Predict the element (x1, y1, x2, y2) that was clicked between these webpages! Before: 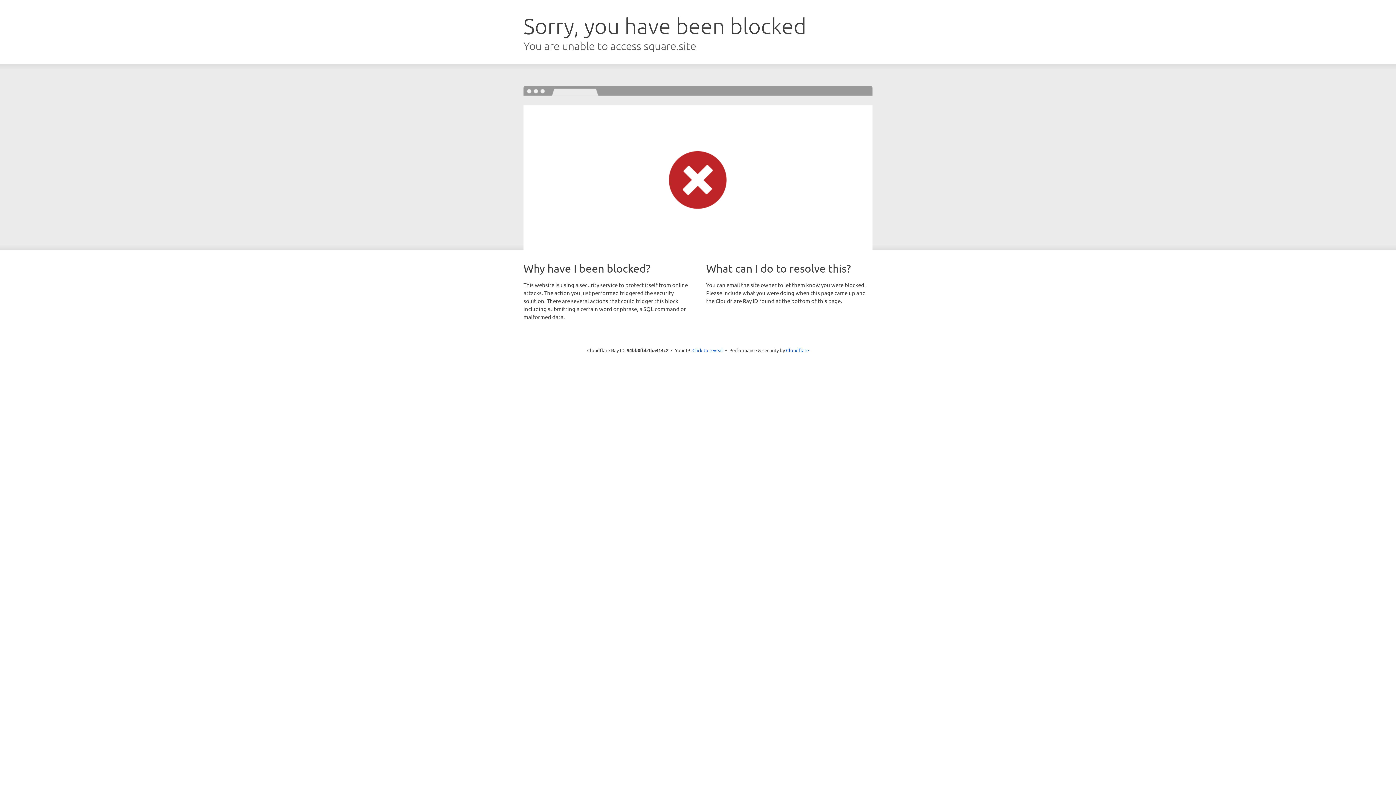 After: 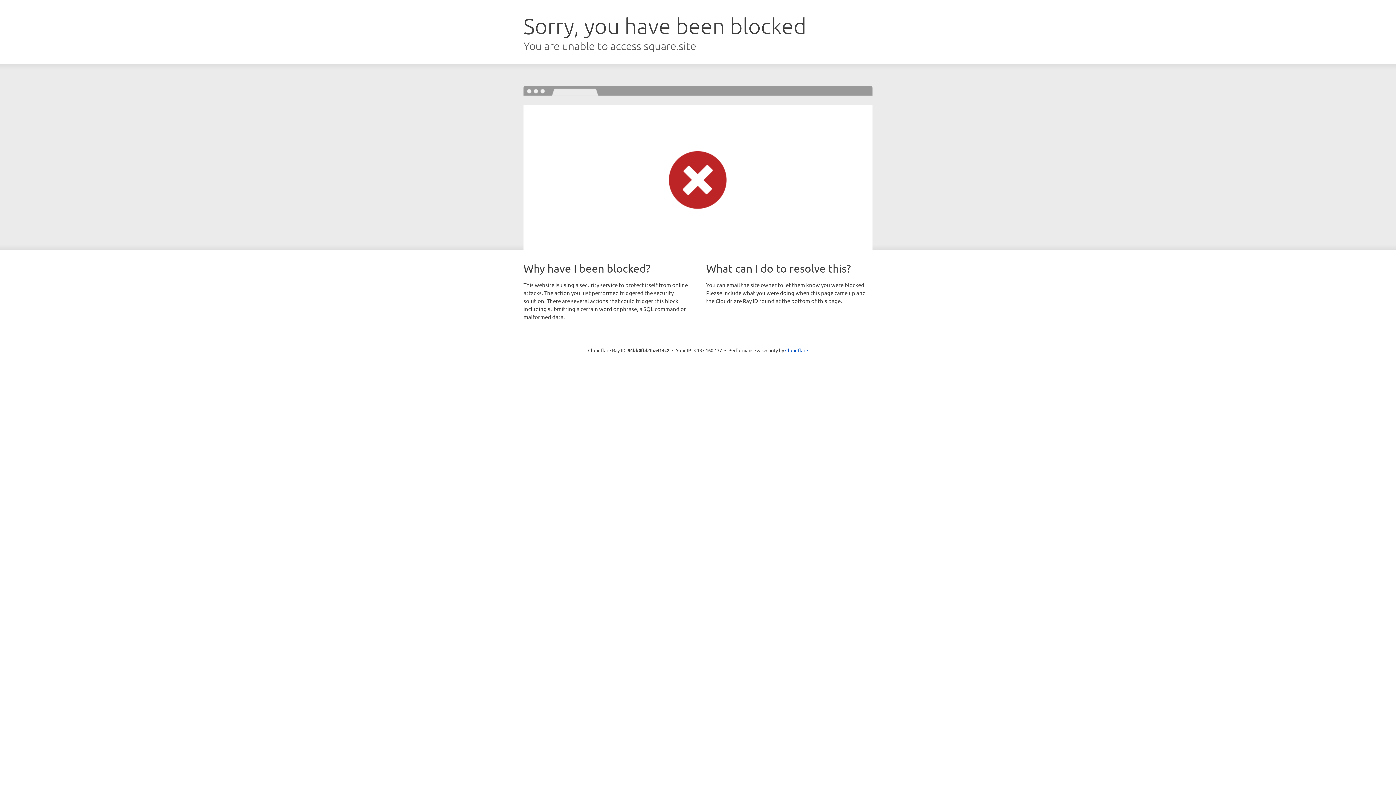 Action: bbox: (692, 346, 723, 353) label: Click to reveal